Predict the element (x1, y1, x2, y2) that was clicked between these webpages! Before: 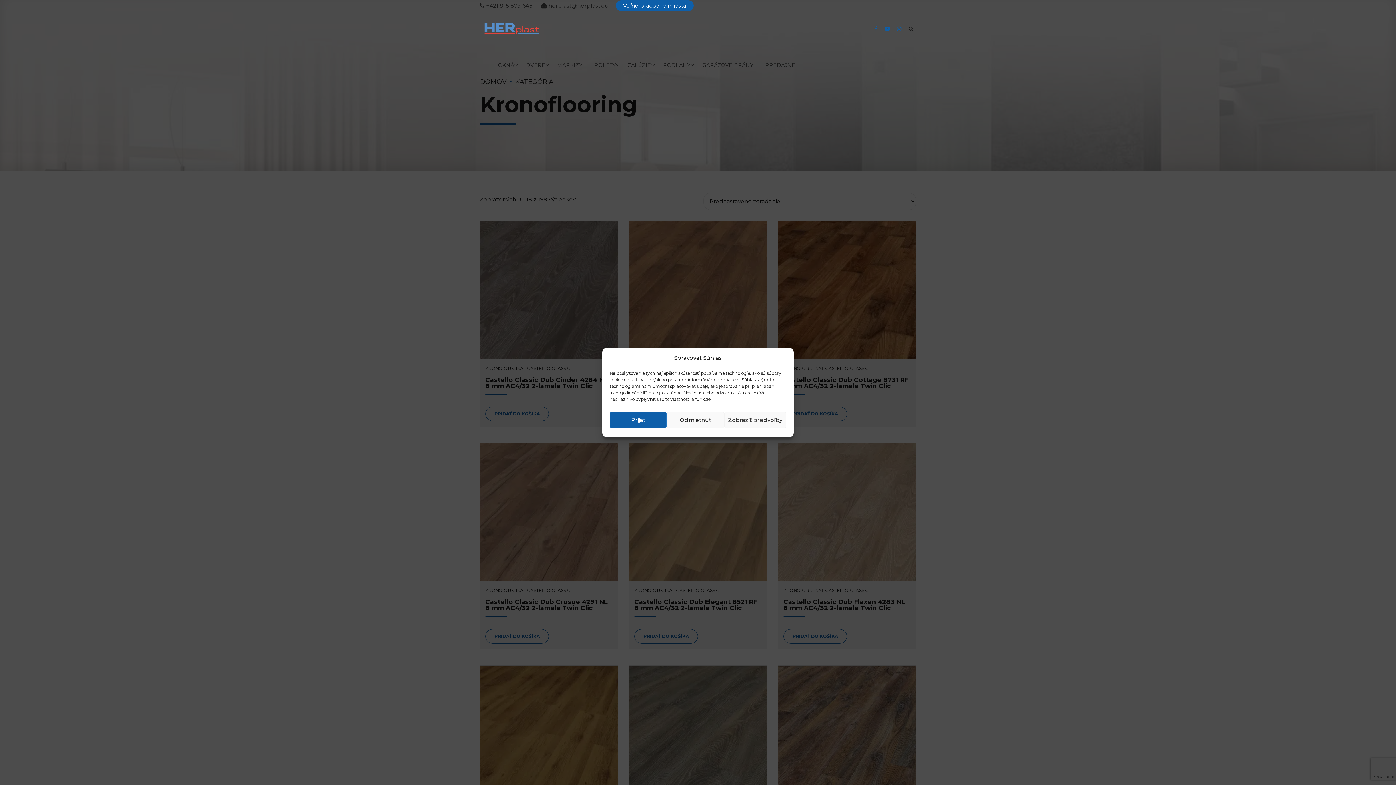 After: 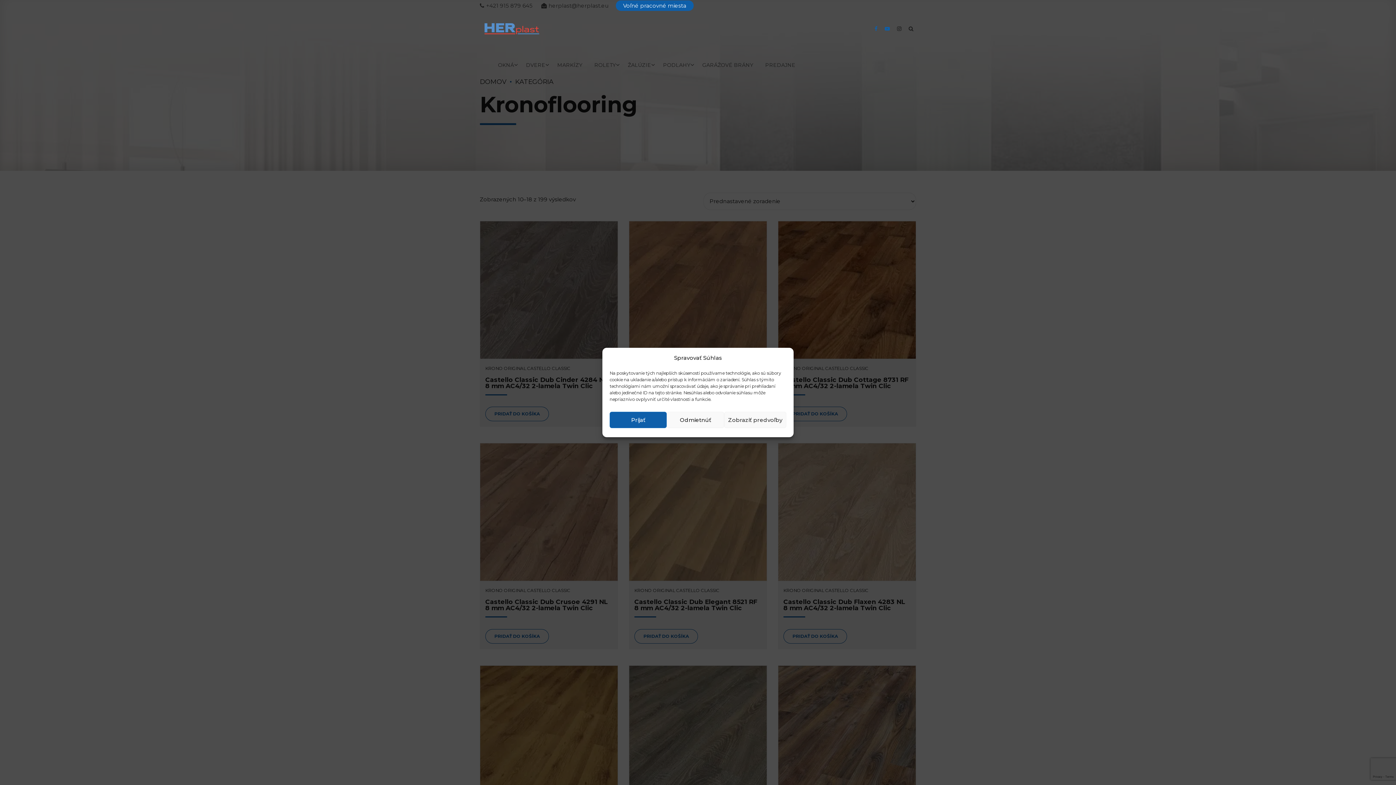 Action: bbox: (897, 20, 901, 37)